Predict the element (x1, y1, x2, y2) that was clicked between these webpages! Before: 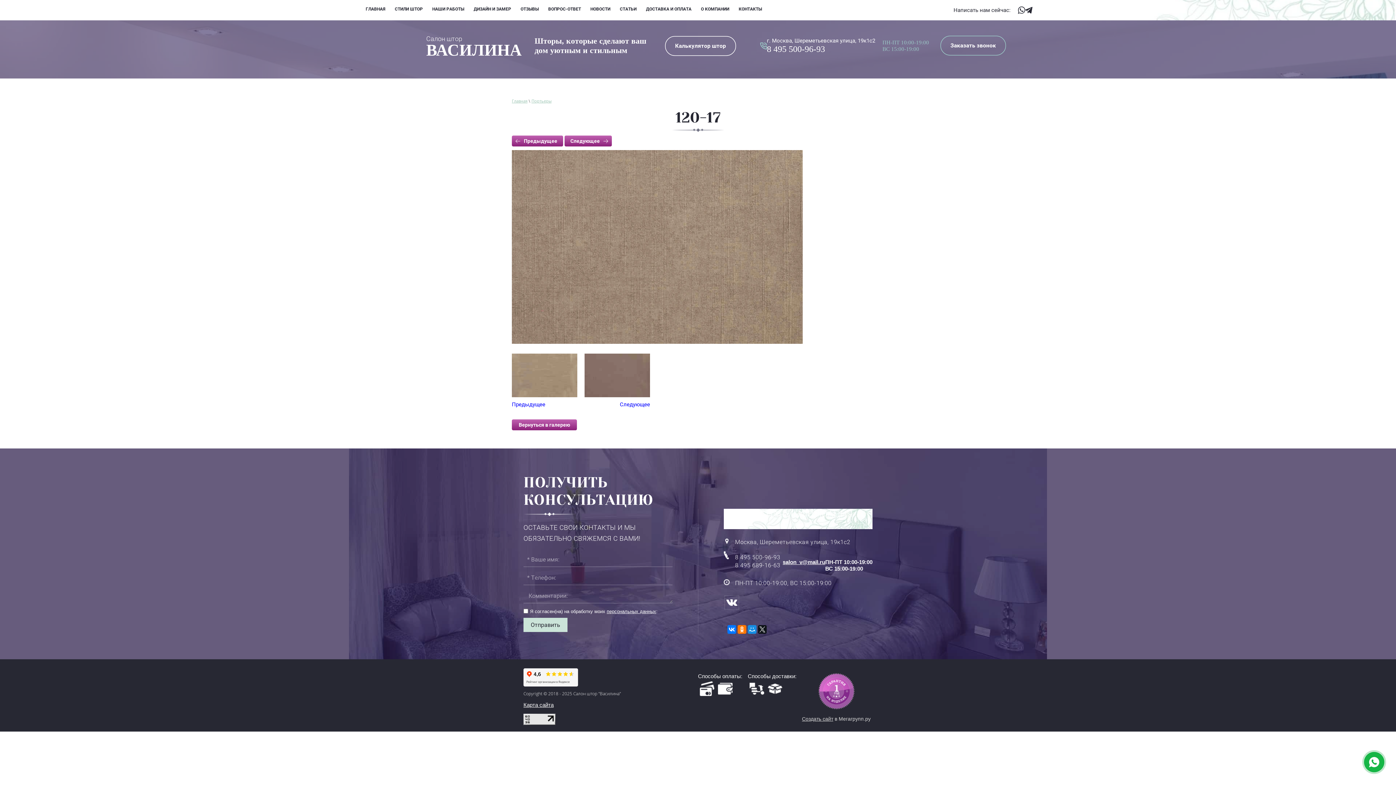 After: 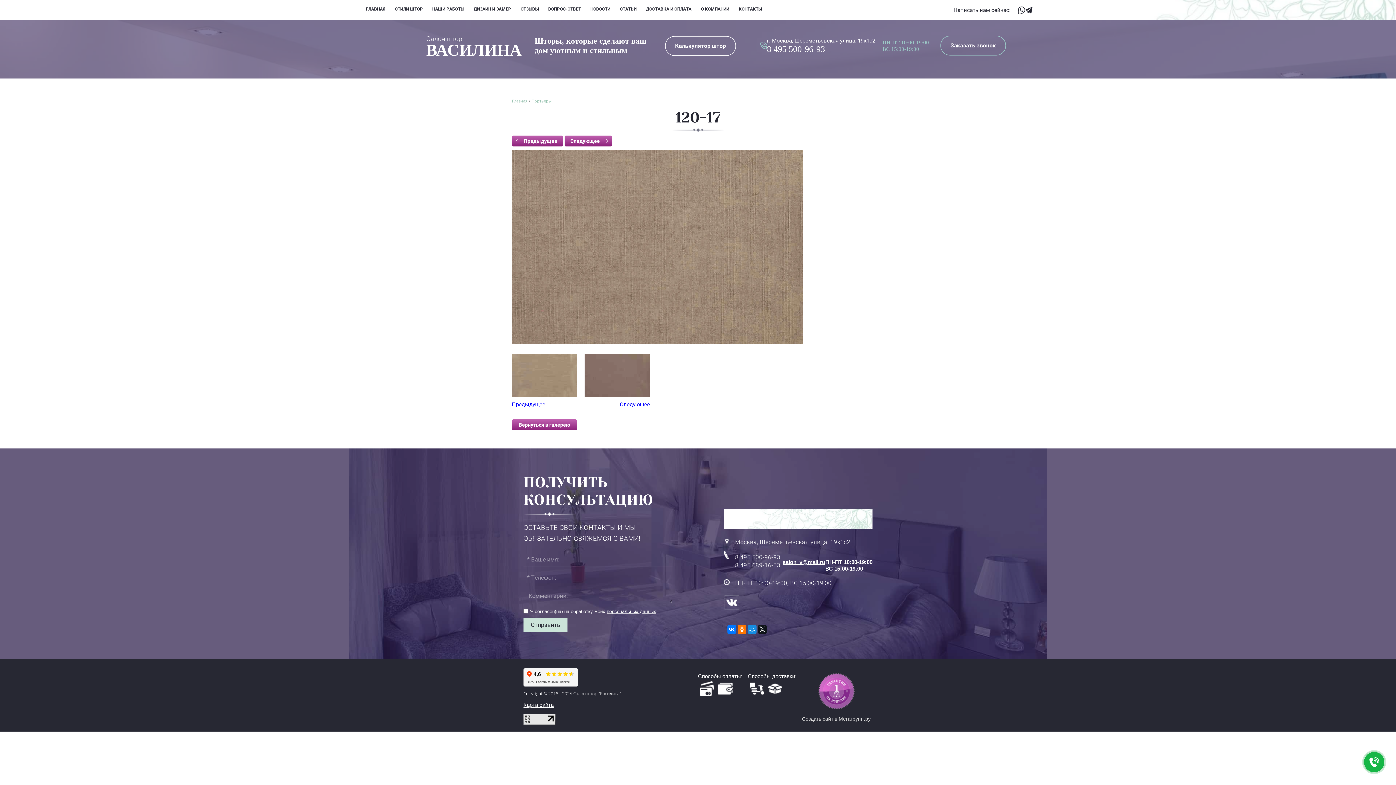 Action: label: 8 495 689-16-63 bbox: (735, 562, 780, 569)